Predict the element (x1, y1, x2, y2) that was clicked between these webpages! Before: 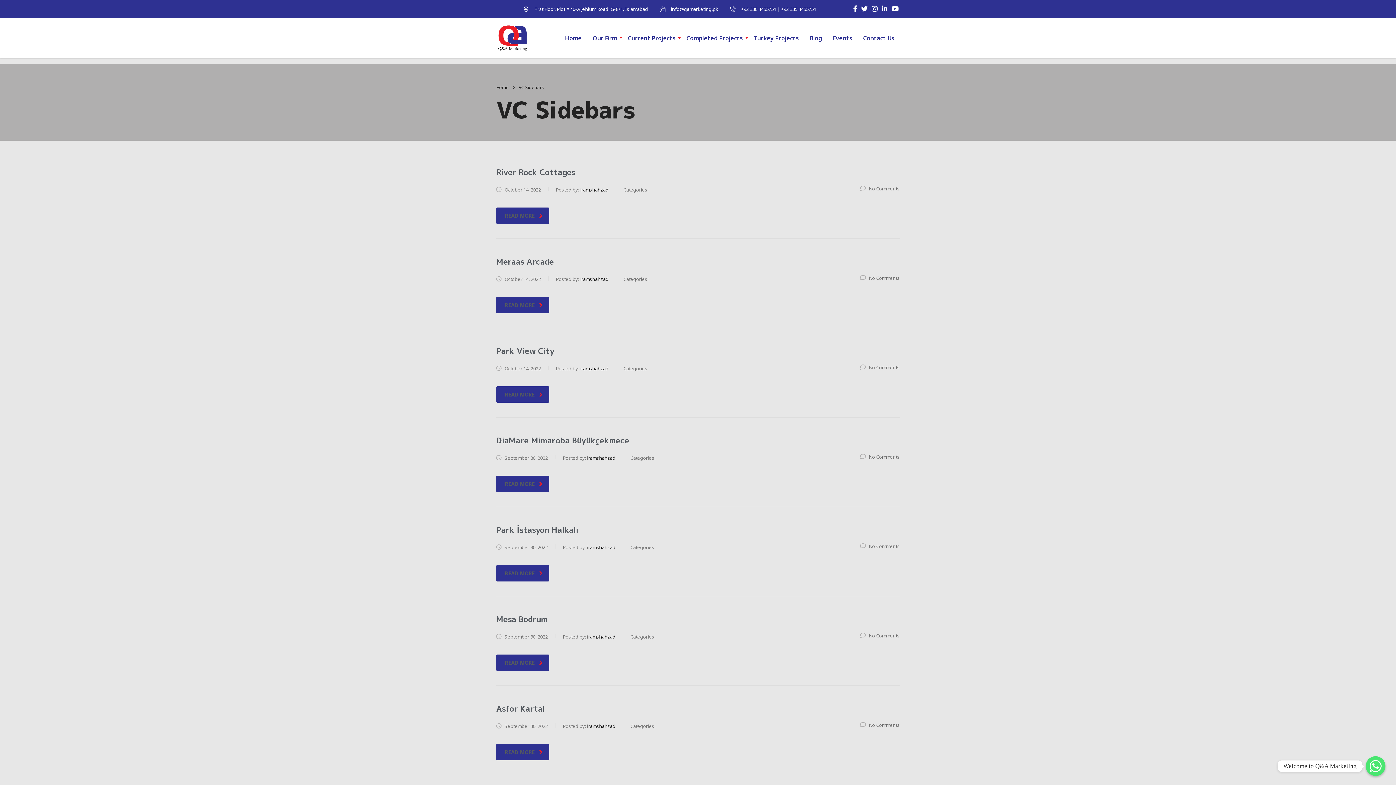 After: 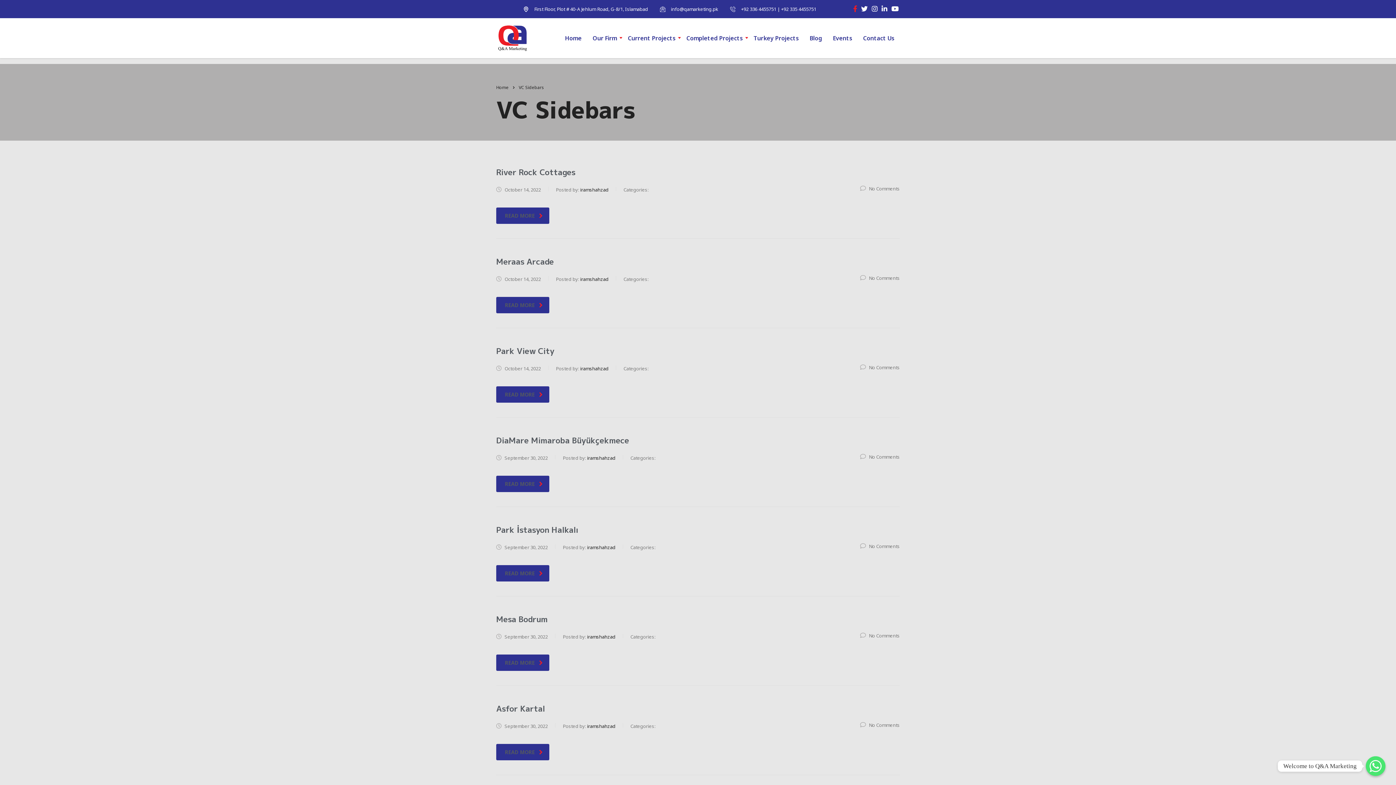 Action: bbox: (853, 4, 859, 13) label:  